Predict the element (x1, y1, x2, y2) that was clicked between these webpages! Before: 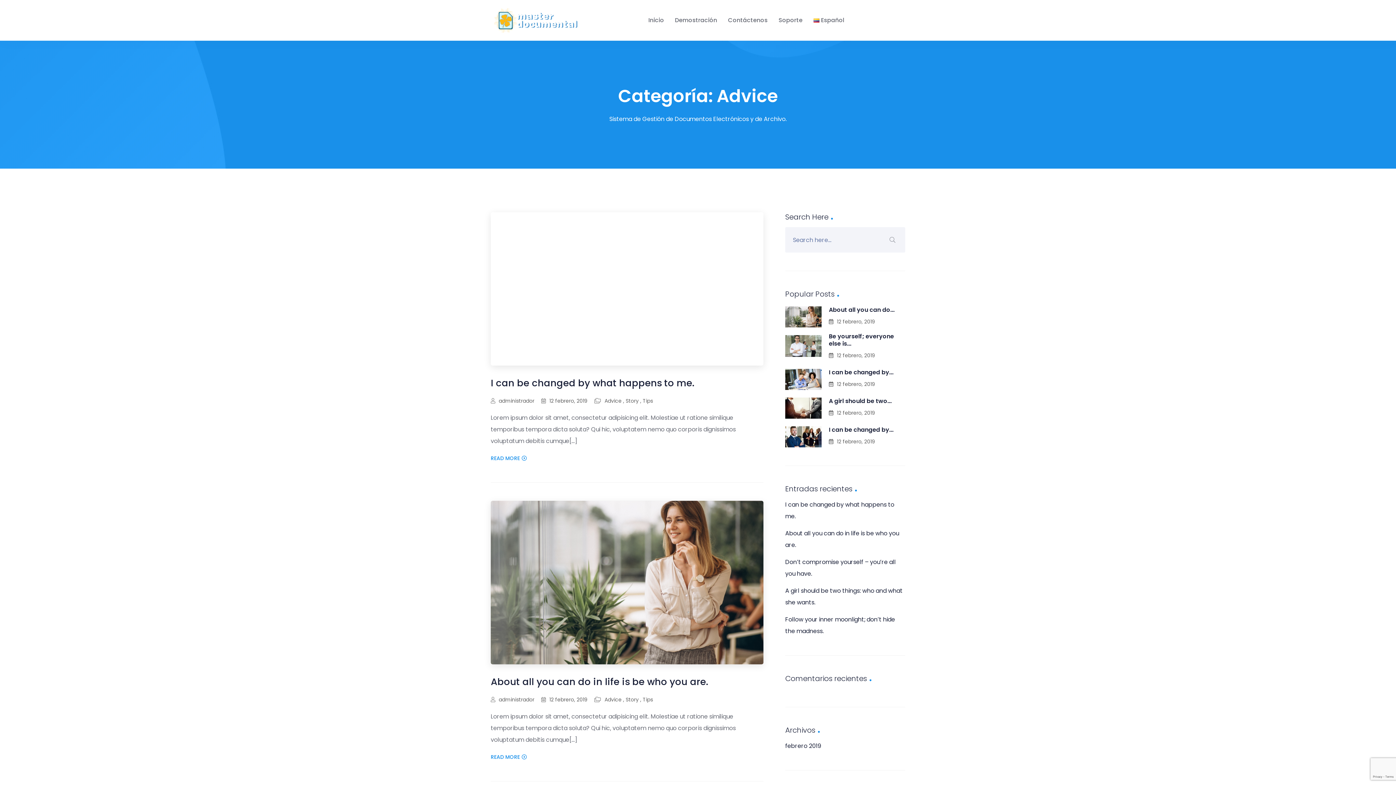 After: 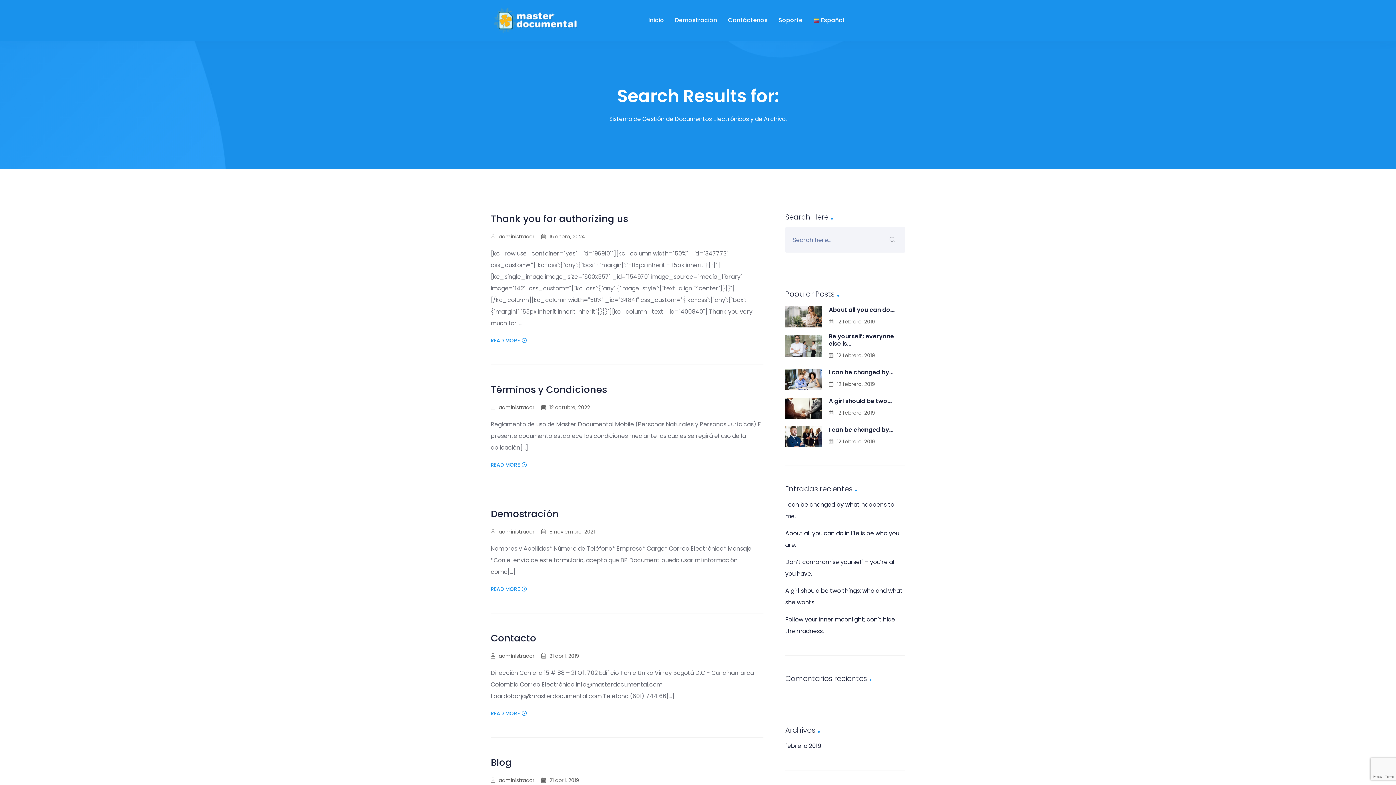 Action: bbox: (881, 229, 903, 250)